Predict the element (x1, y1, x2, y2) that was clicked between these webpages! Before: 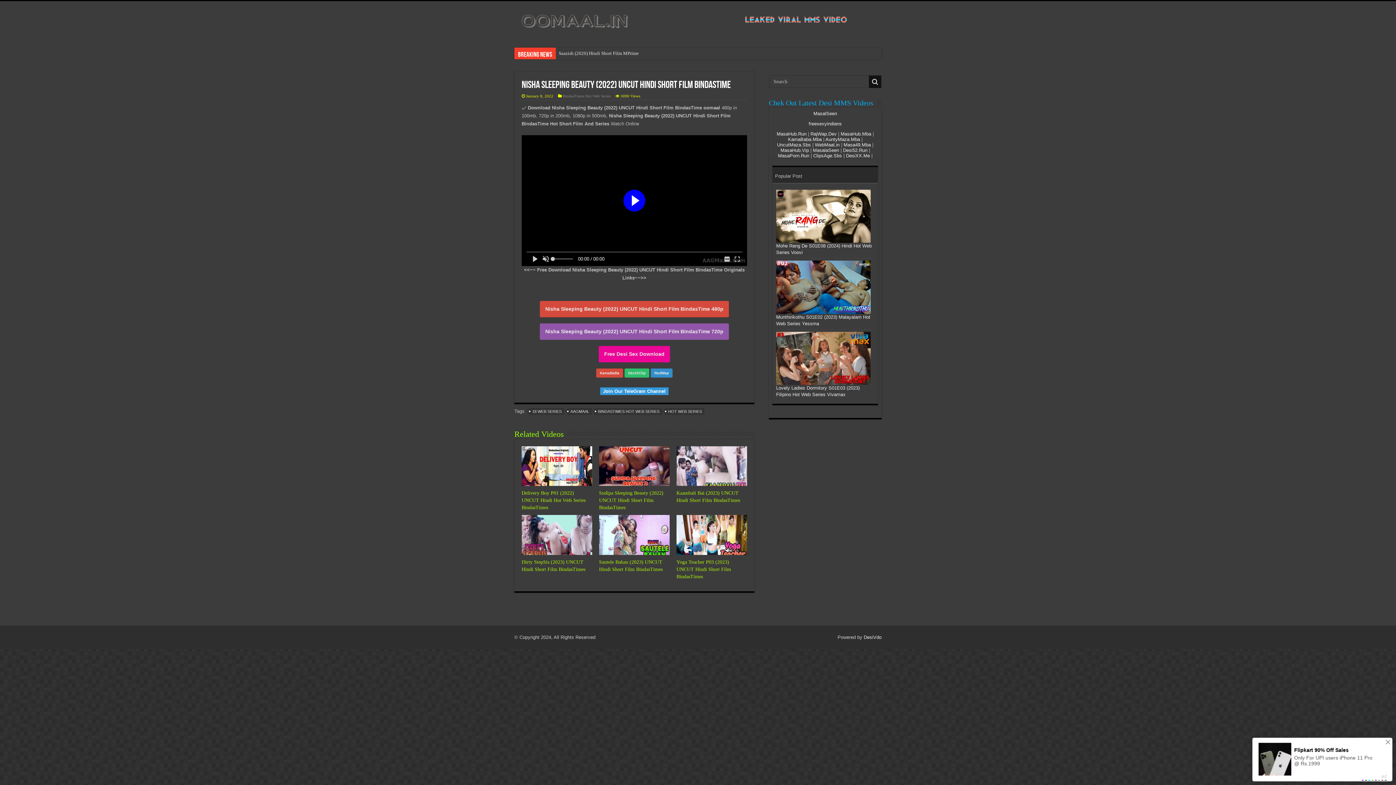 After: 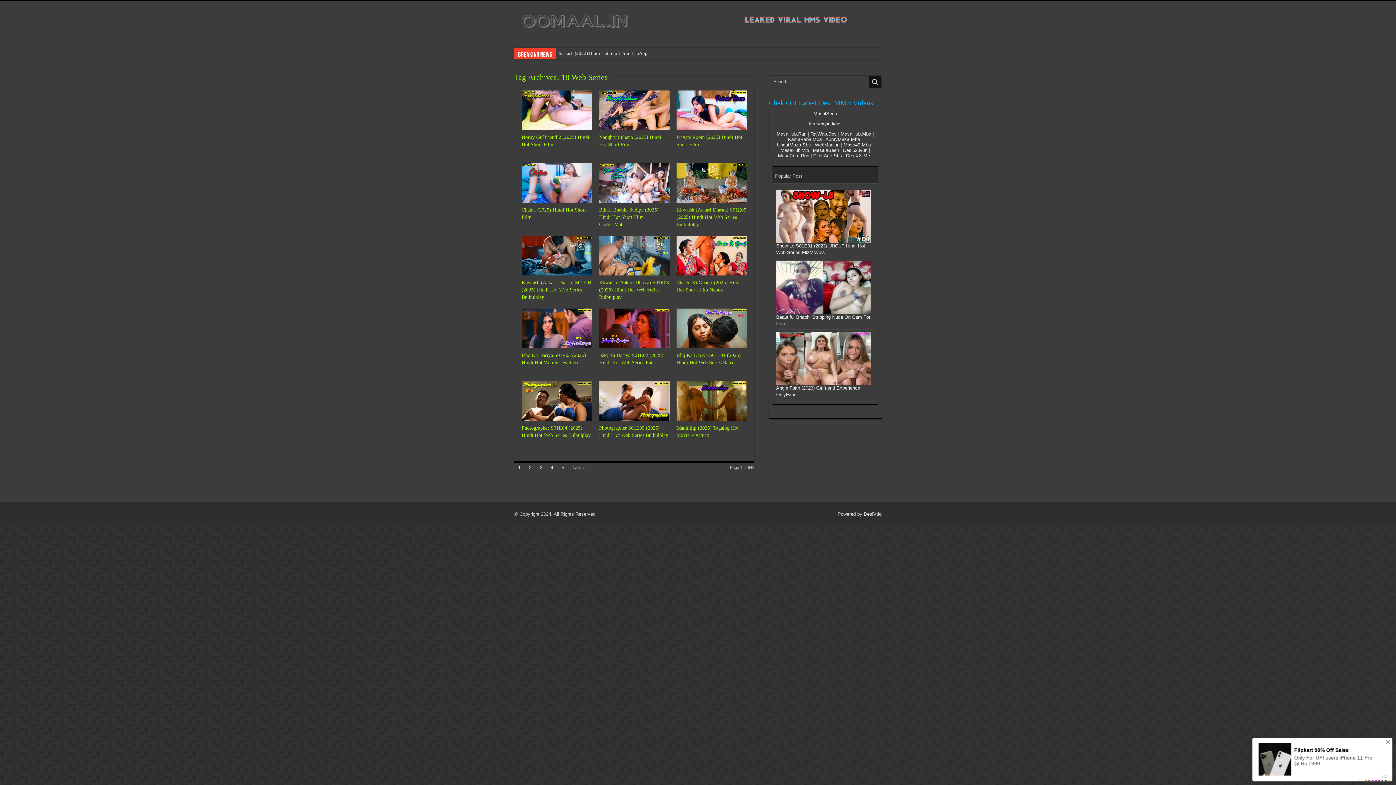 Action: bbox: (529, 408, 564, 415) label: 18 WEB SERIES